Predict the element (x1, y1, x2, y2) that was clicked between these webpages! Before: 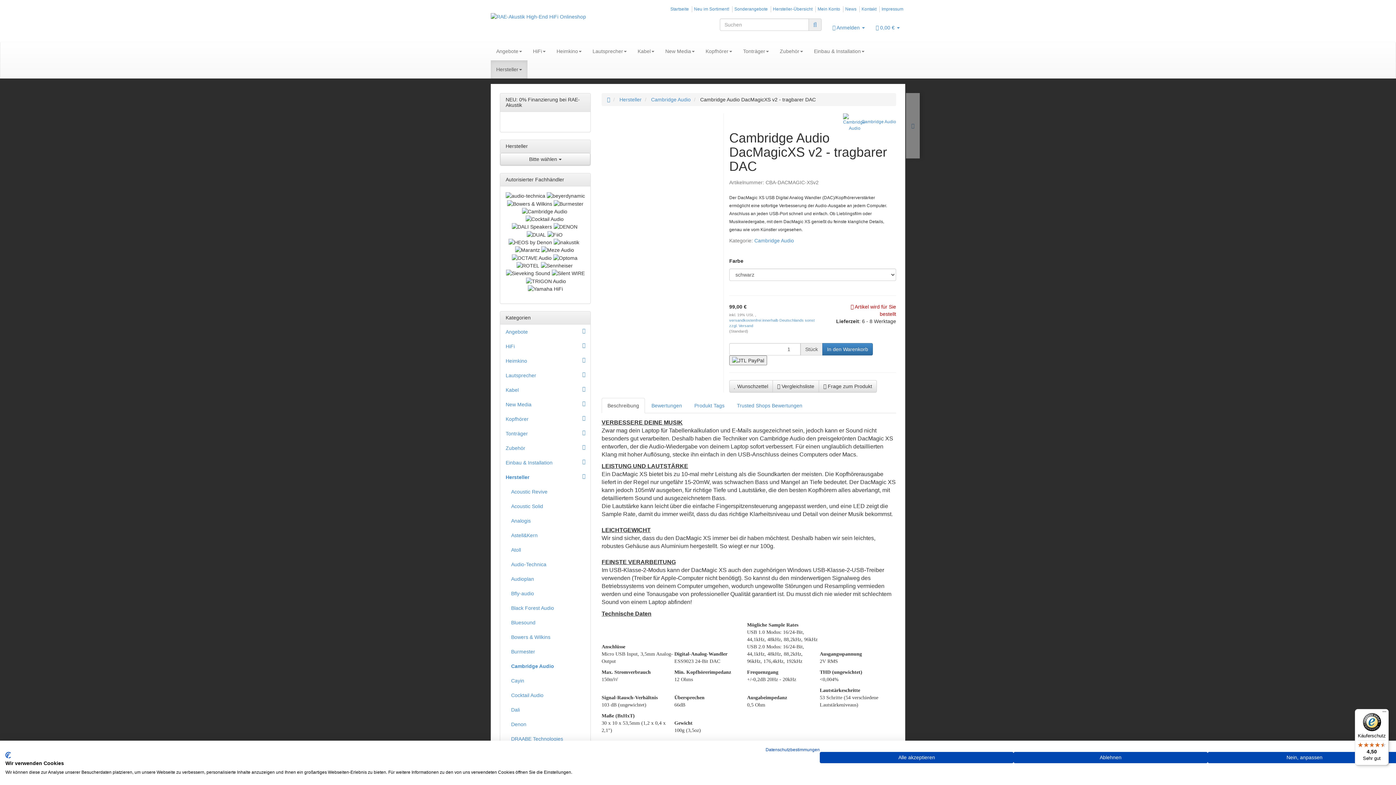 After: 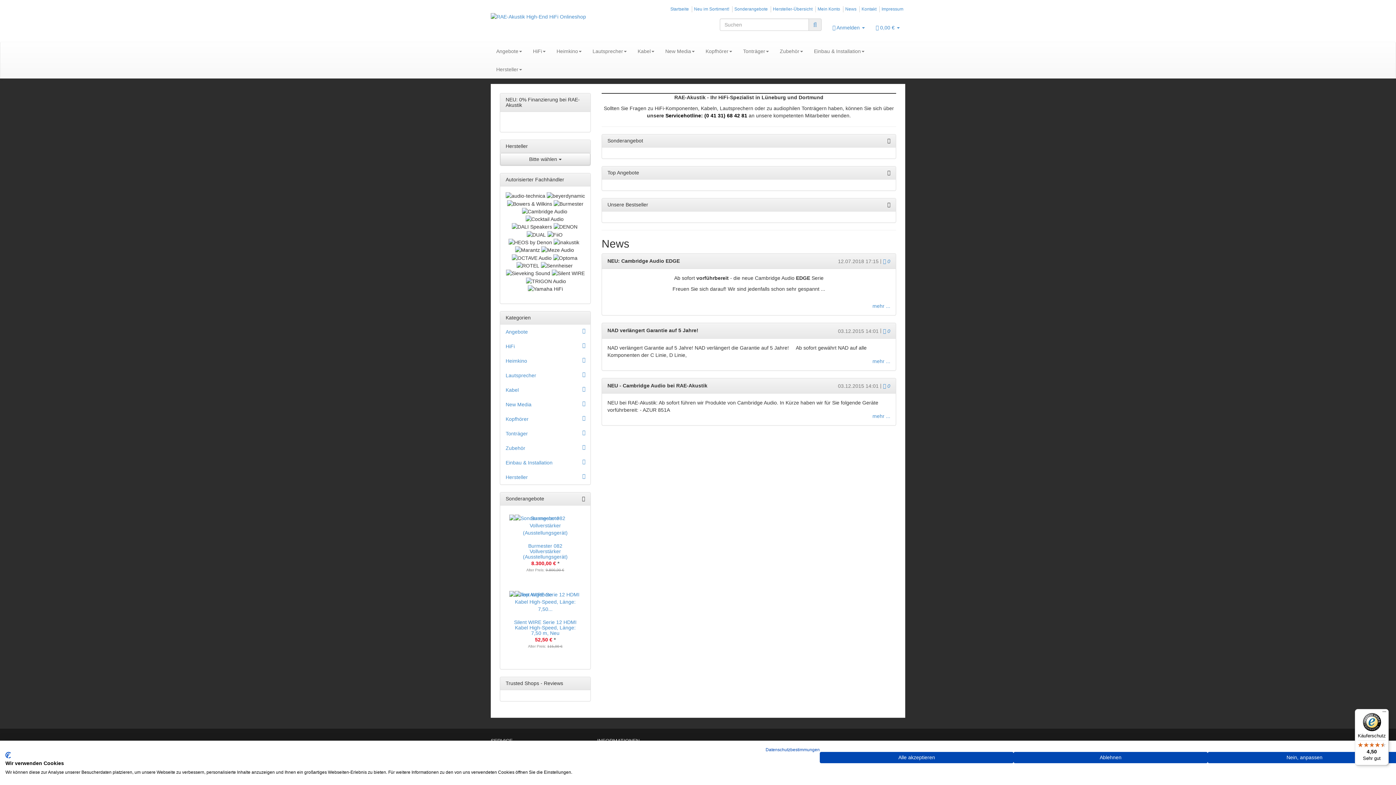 Action: bbox: (601, 398, 645, 413) label: Beschreibung